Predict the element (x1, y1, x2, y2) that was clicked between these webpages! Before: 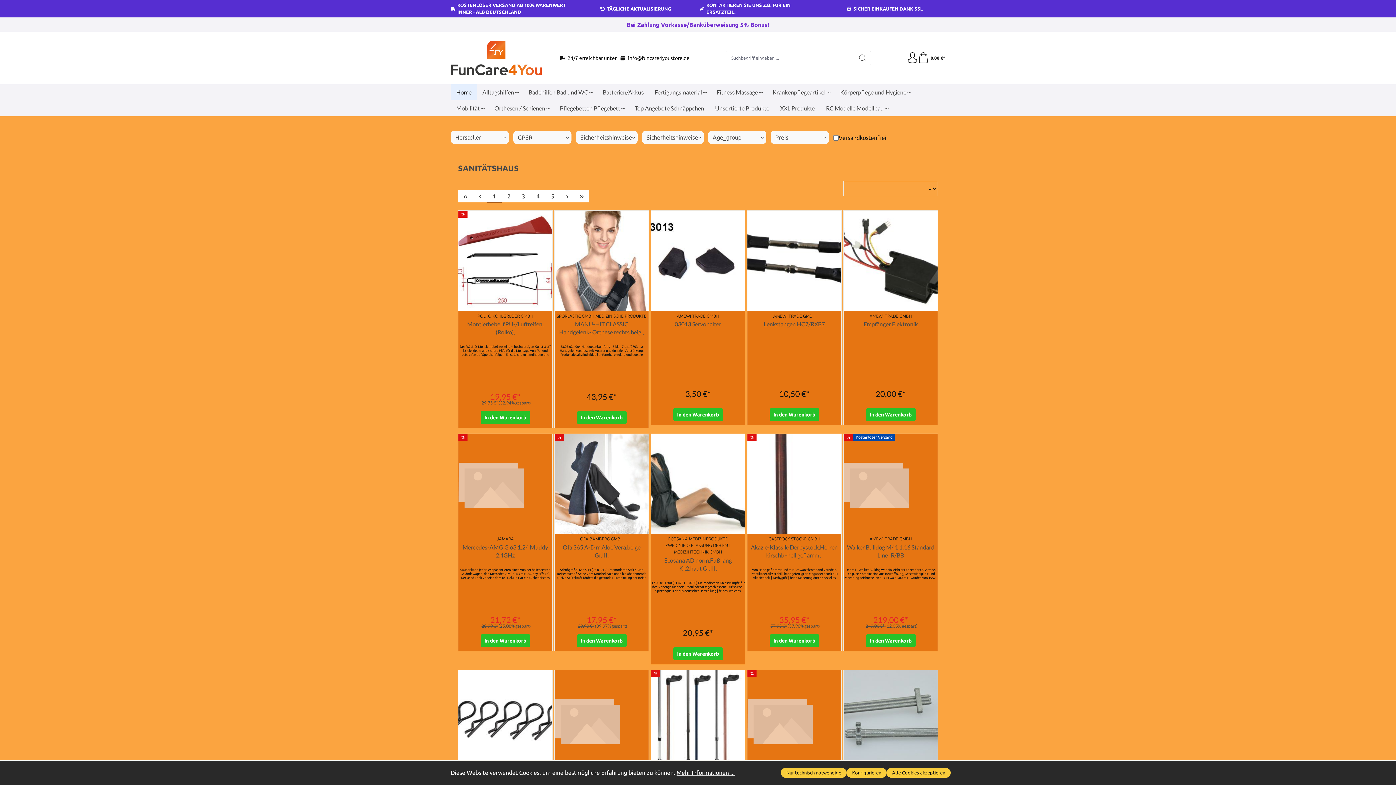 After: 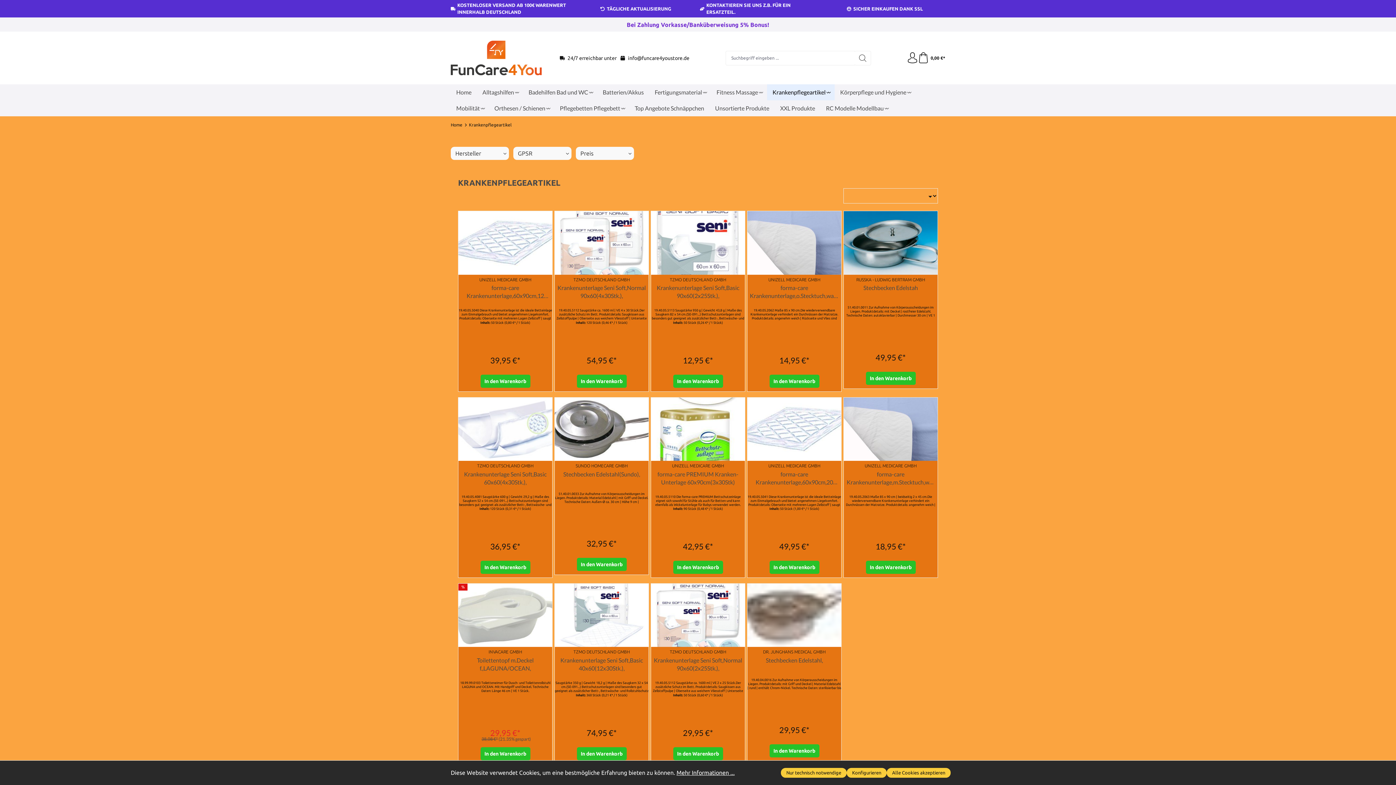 Action: bbox: (767, 84, 834, 100) label: Krankenpflegeartikel